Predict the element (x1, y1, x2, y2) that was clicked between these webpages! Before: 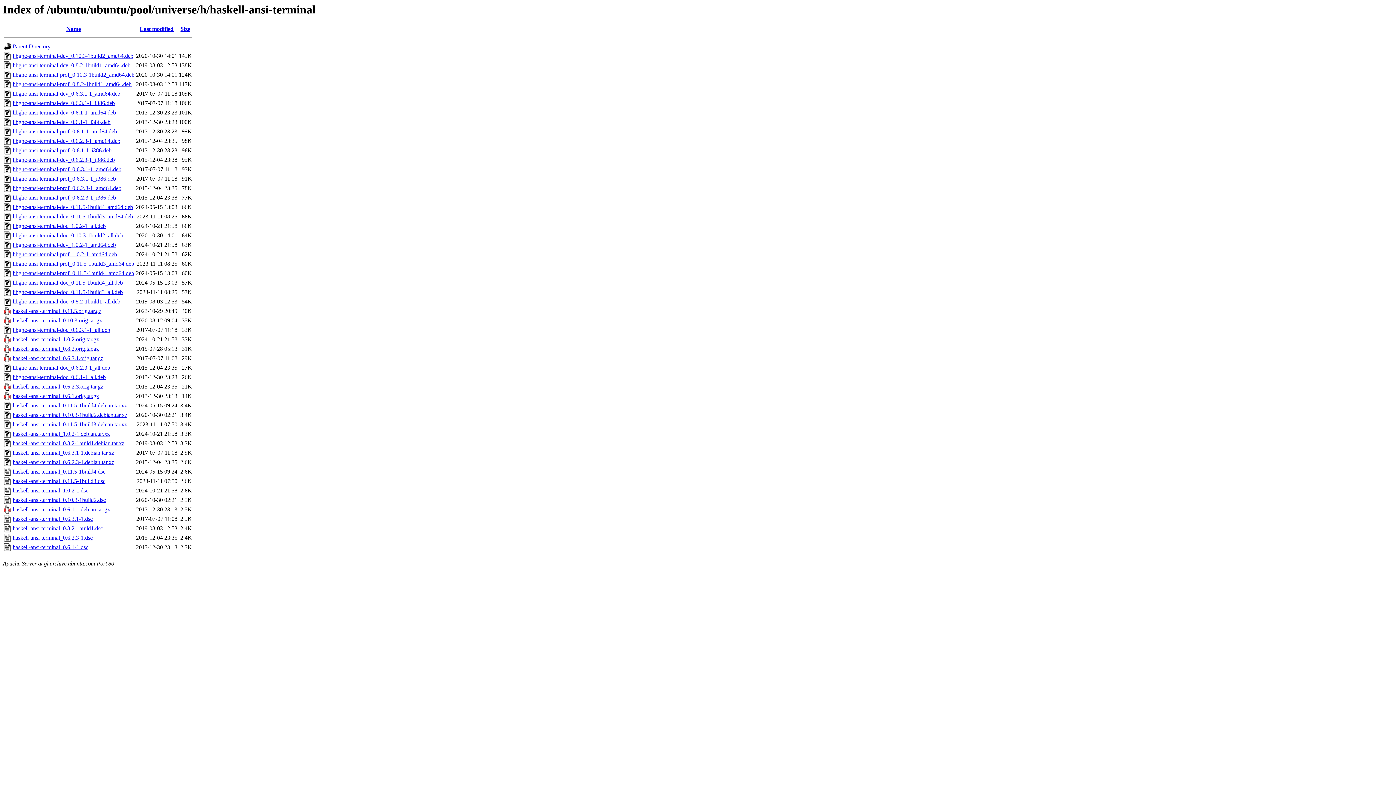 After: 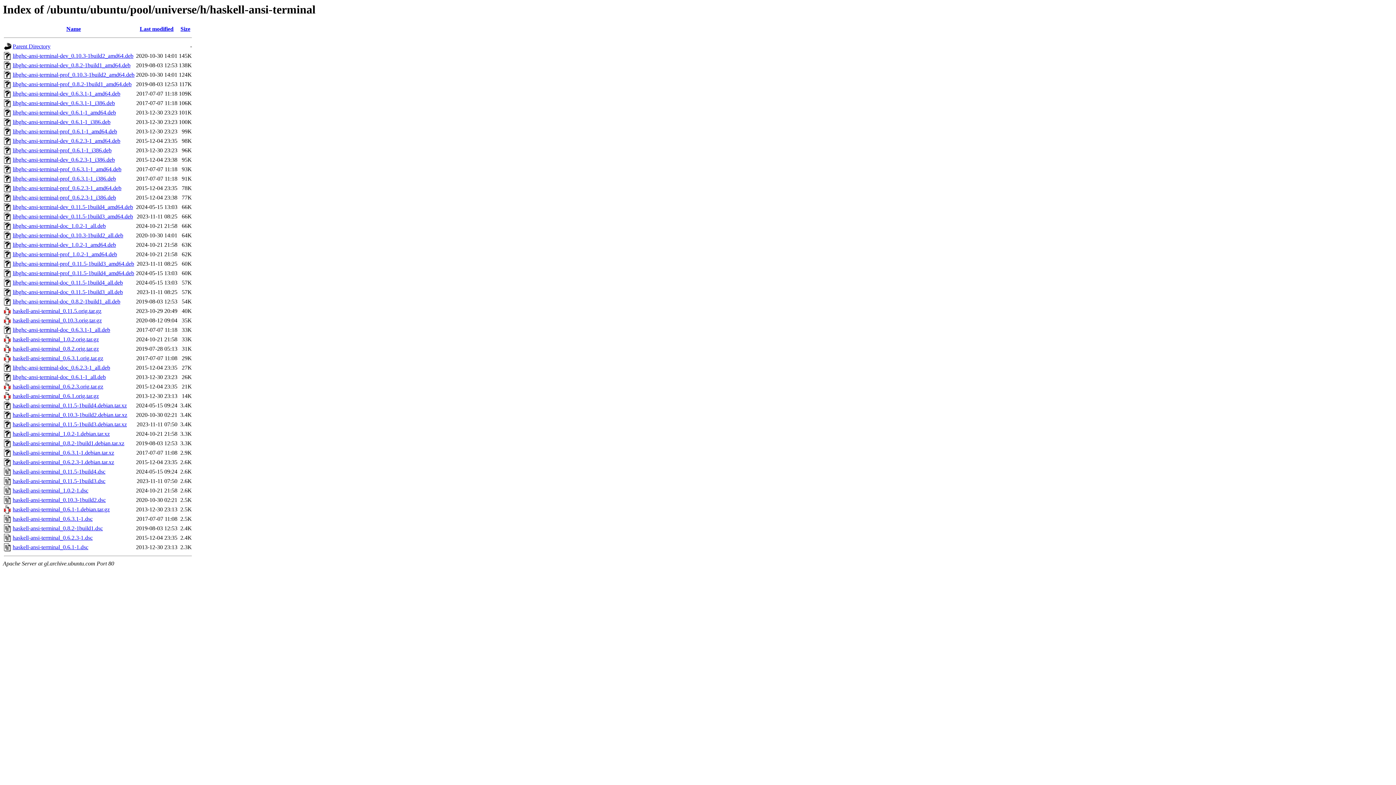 Action: label: haskell-ansi-terminal_0.8.2-1build1.debian.tar.xz bbox: (12, 440, 124, 446)